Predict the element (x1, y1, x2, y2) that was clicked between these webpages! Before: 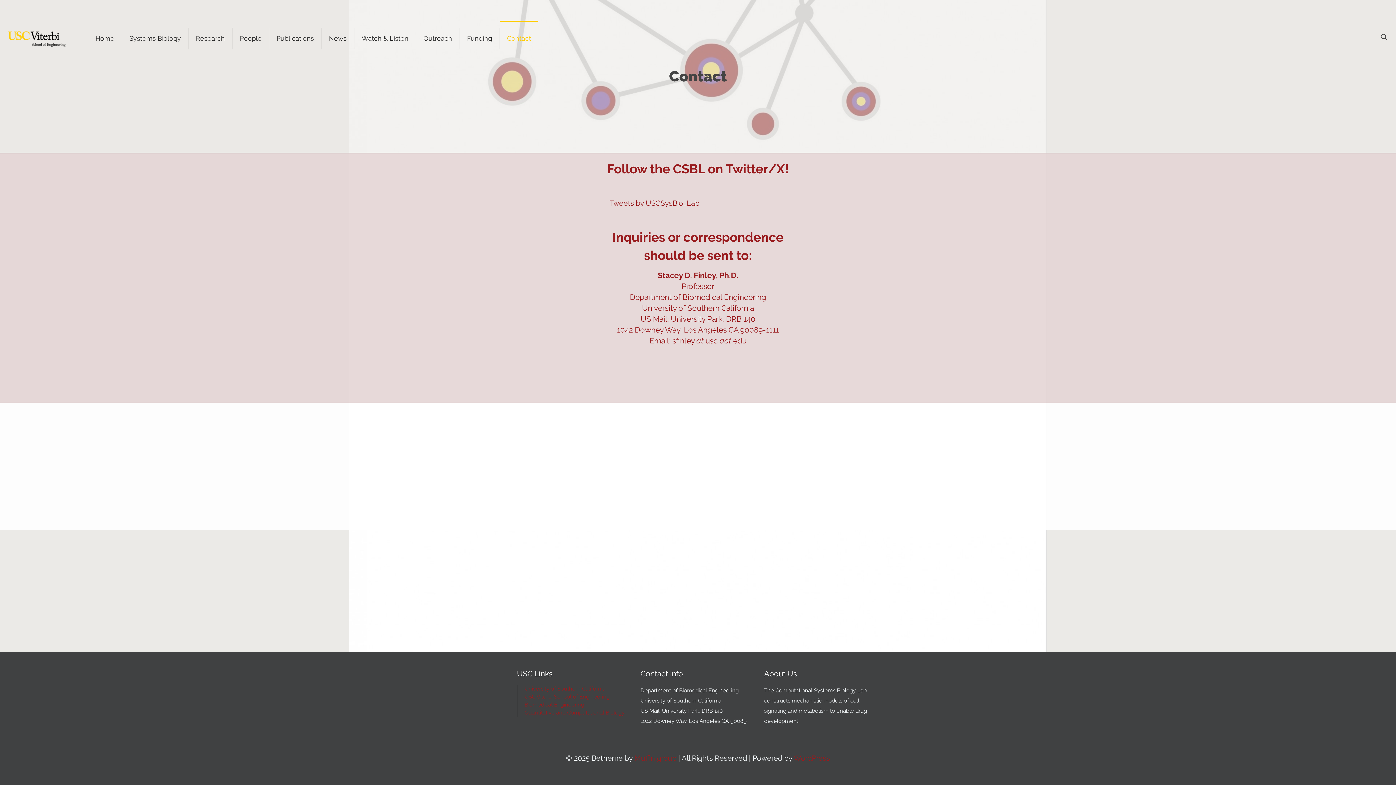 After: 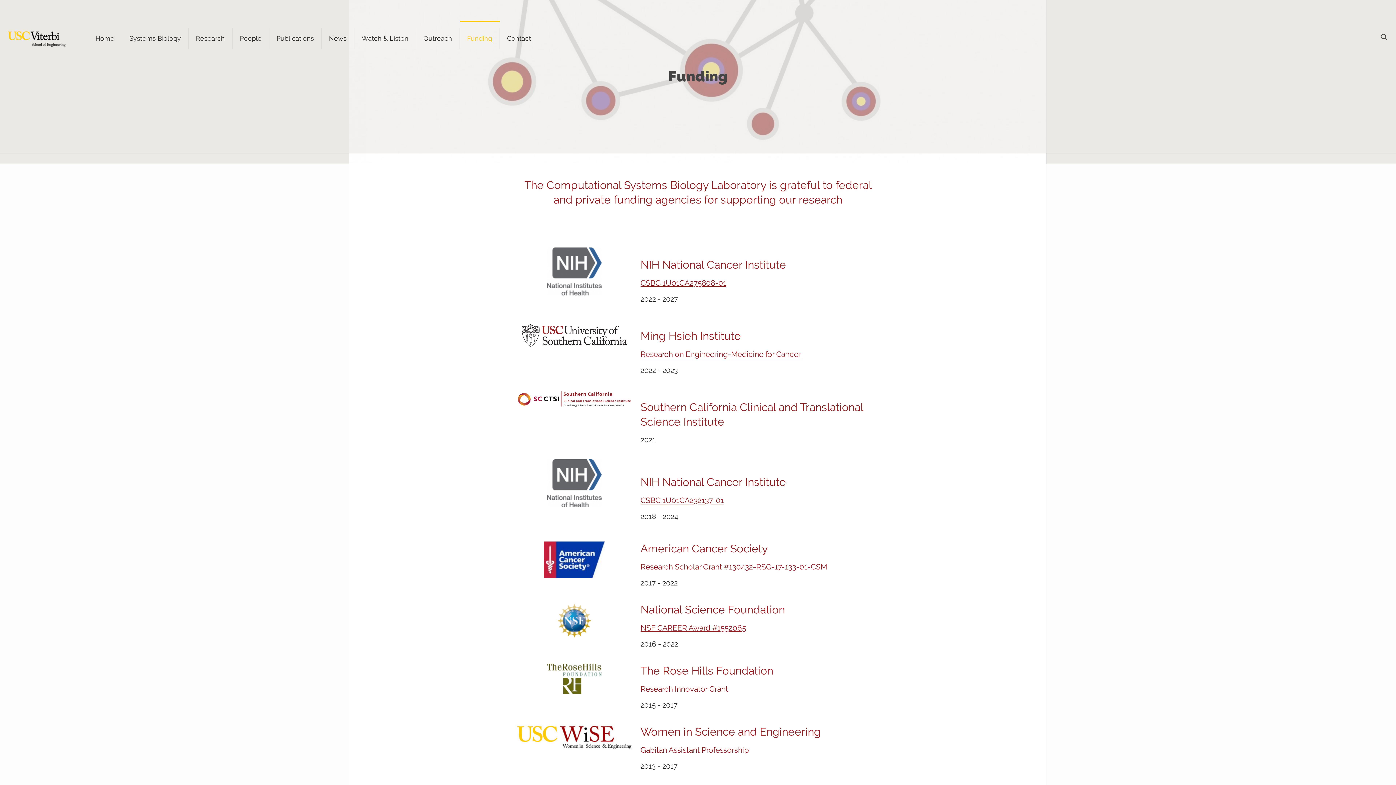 Action: bbox: (459, 22, 499, 54) label: Funding